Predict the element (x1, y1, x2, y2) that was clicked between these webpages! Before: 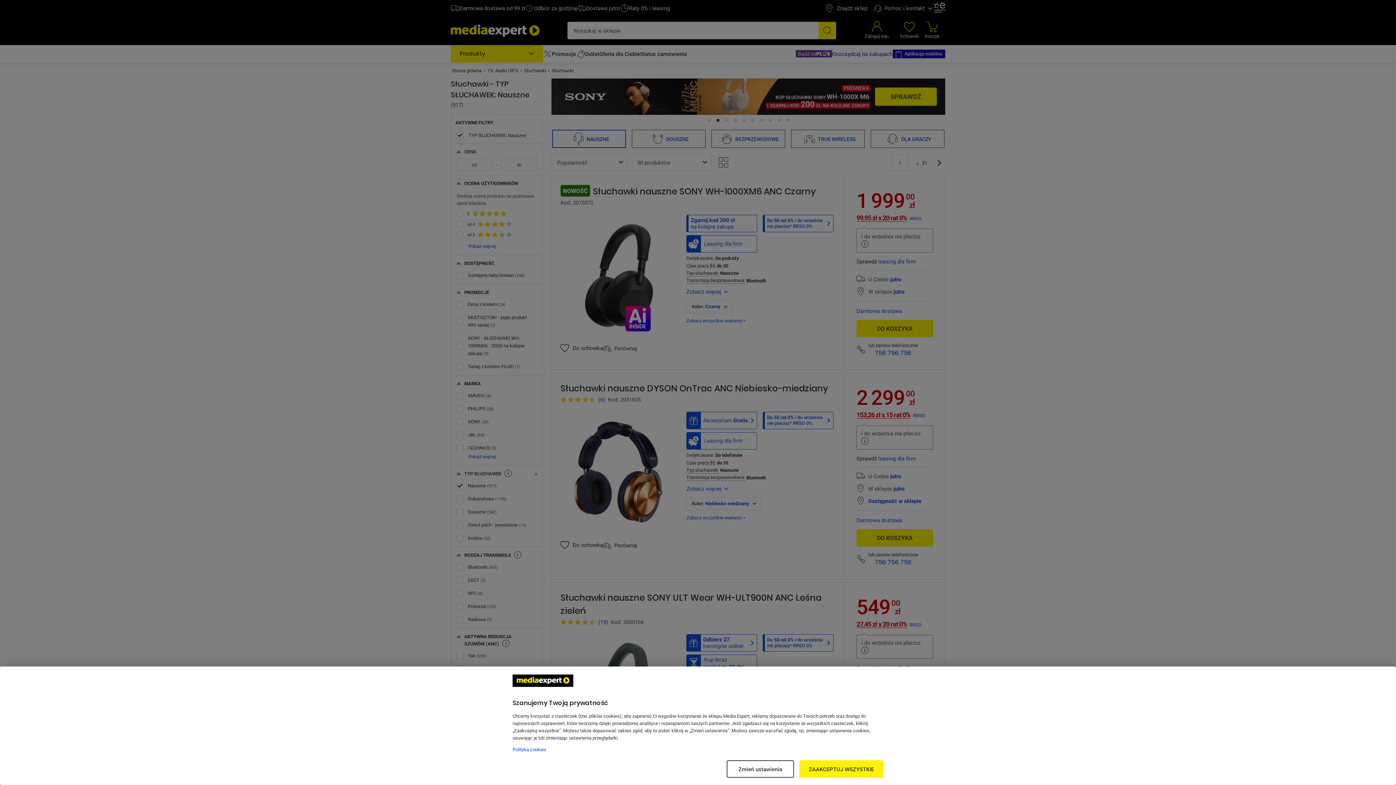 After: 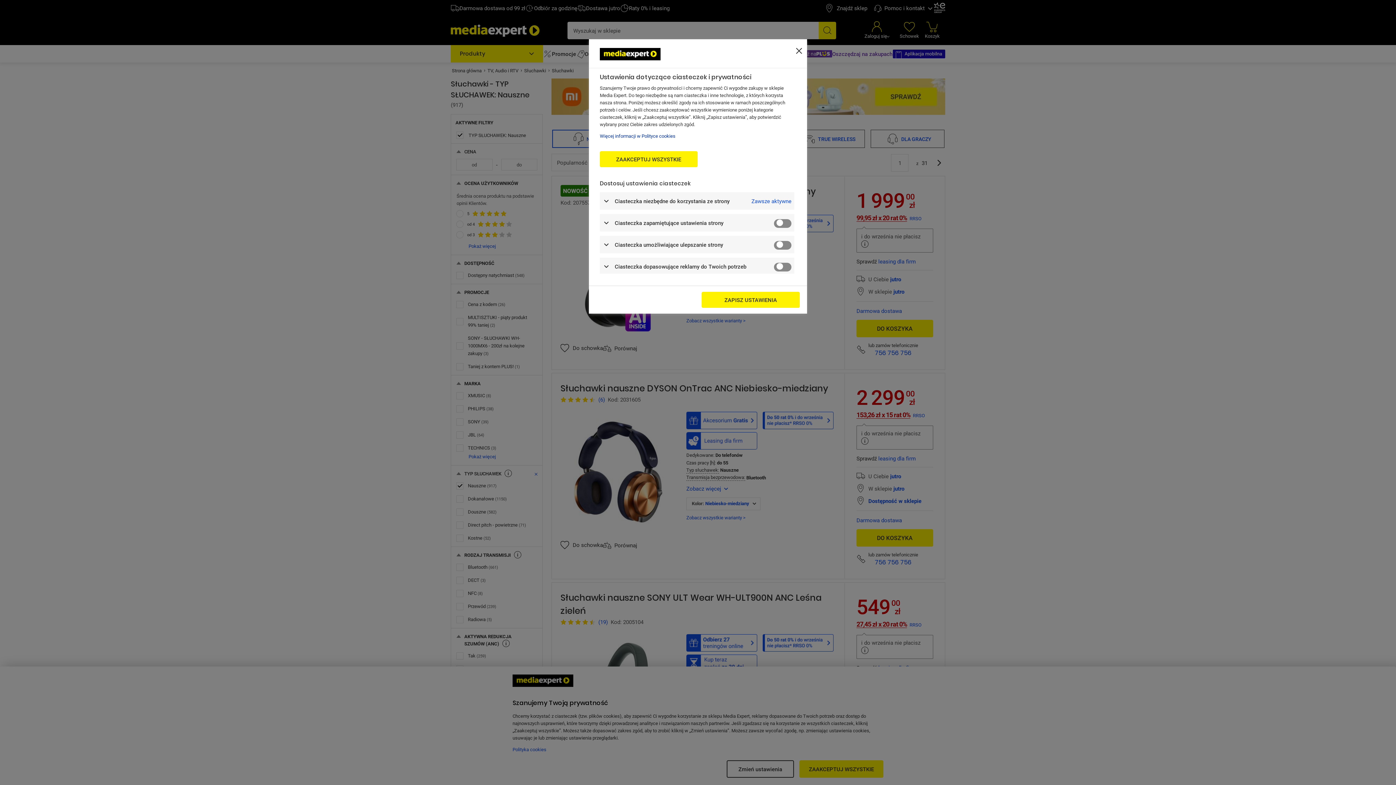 Action: label: Zmień ustawienia bbox: (726, 760, 794, 778)